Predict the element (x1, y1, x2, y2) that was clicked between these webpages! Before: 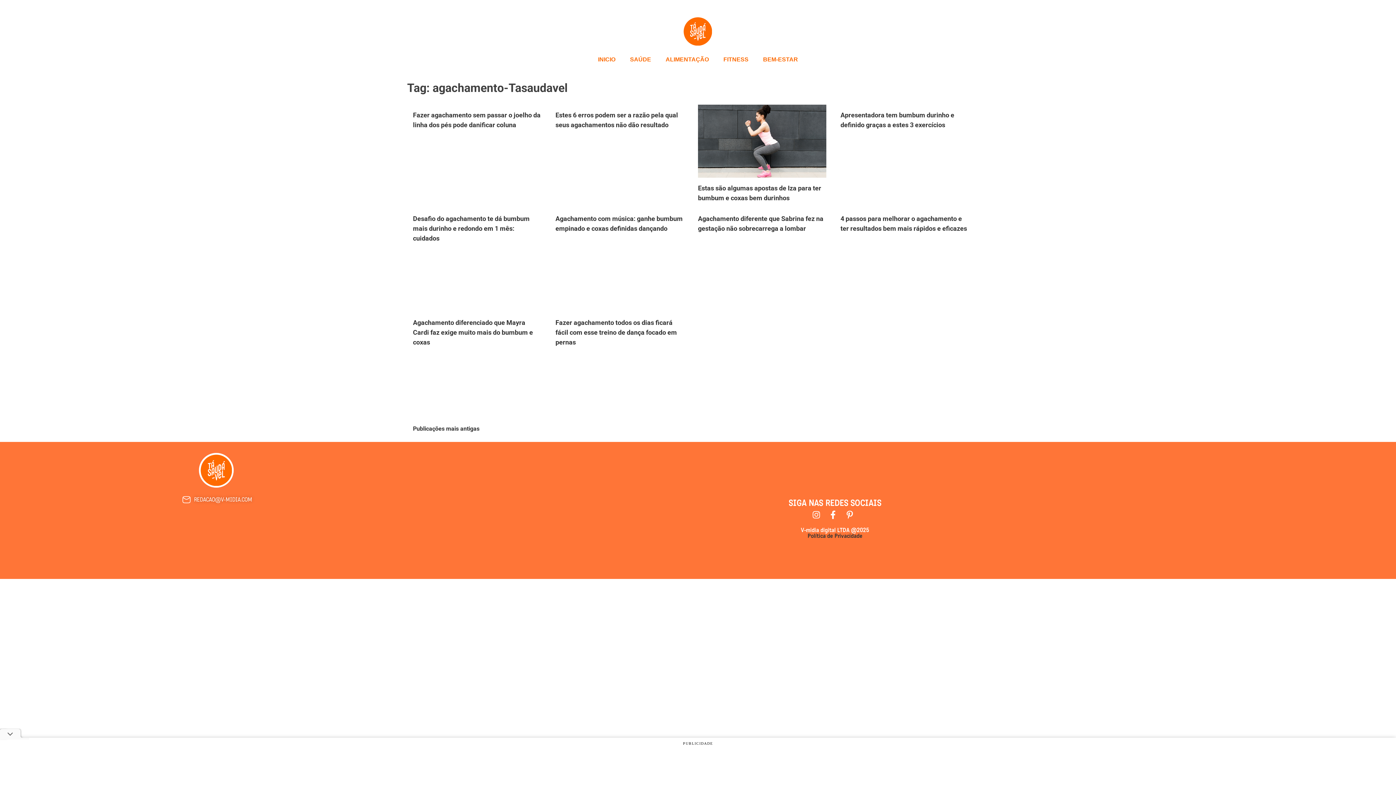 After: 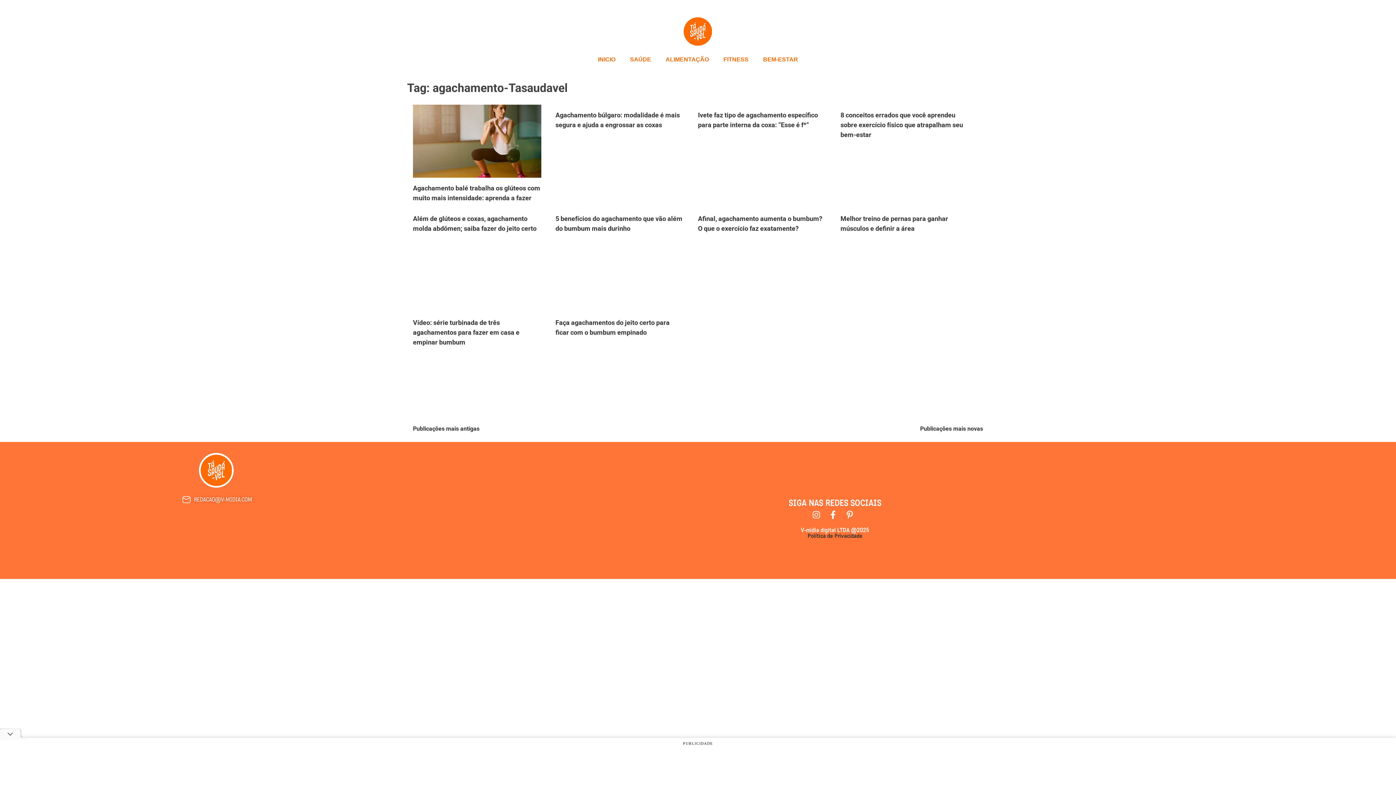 Action: label: Publicações mais antigas bbox: (413, 425, 479, 432)